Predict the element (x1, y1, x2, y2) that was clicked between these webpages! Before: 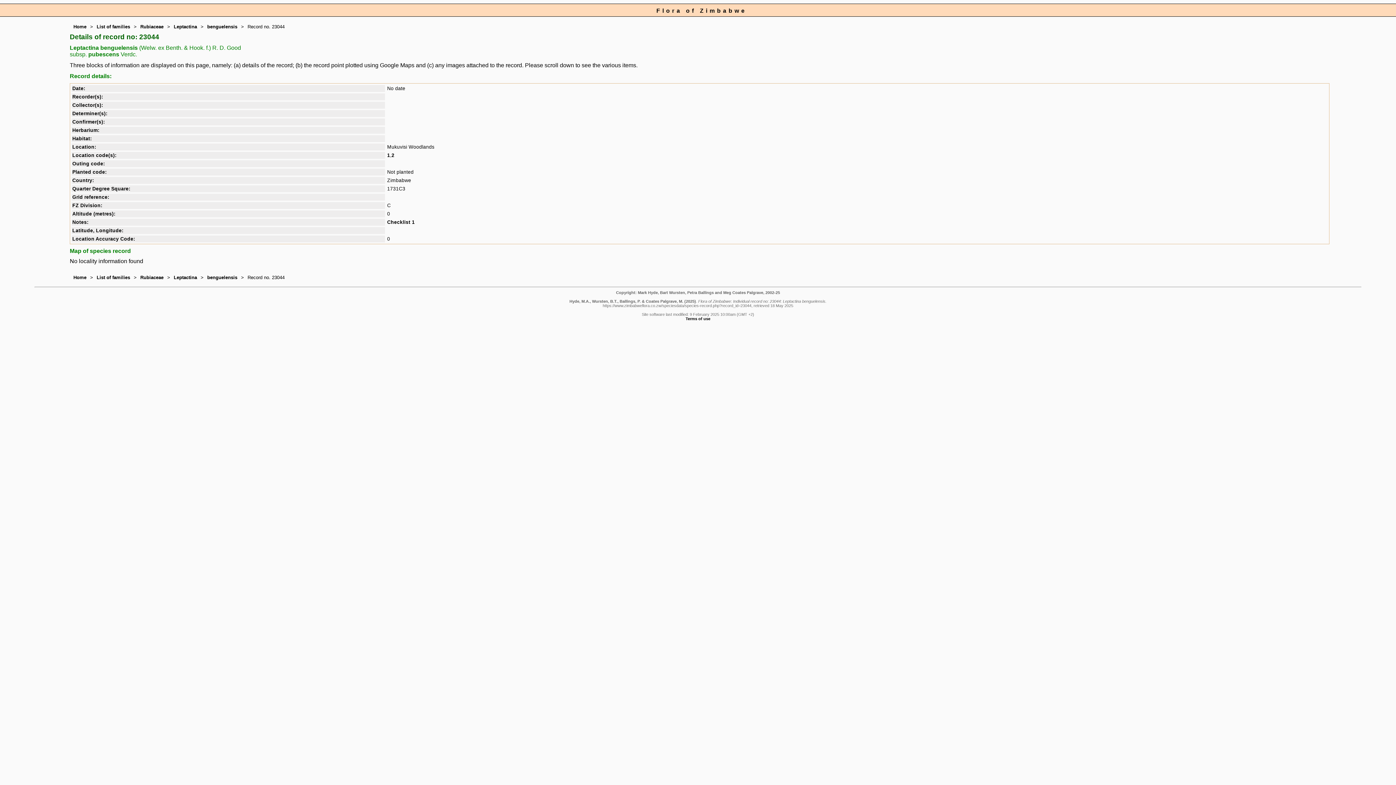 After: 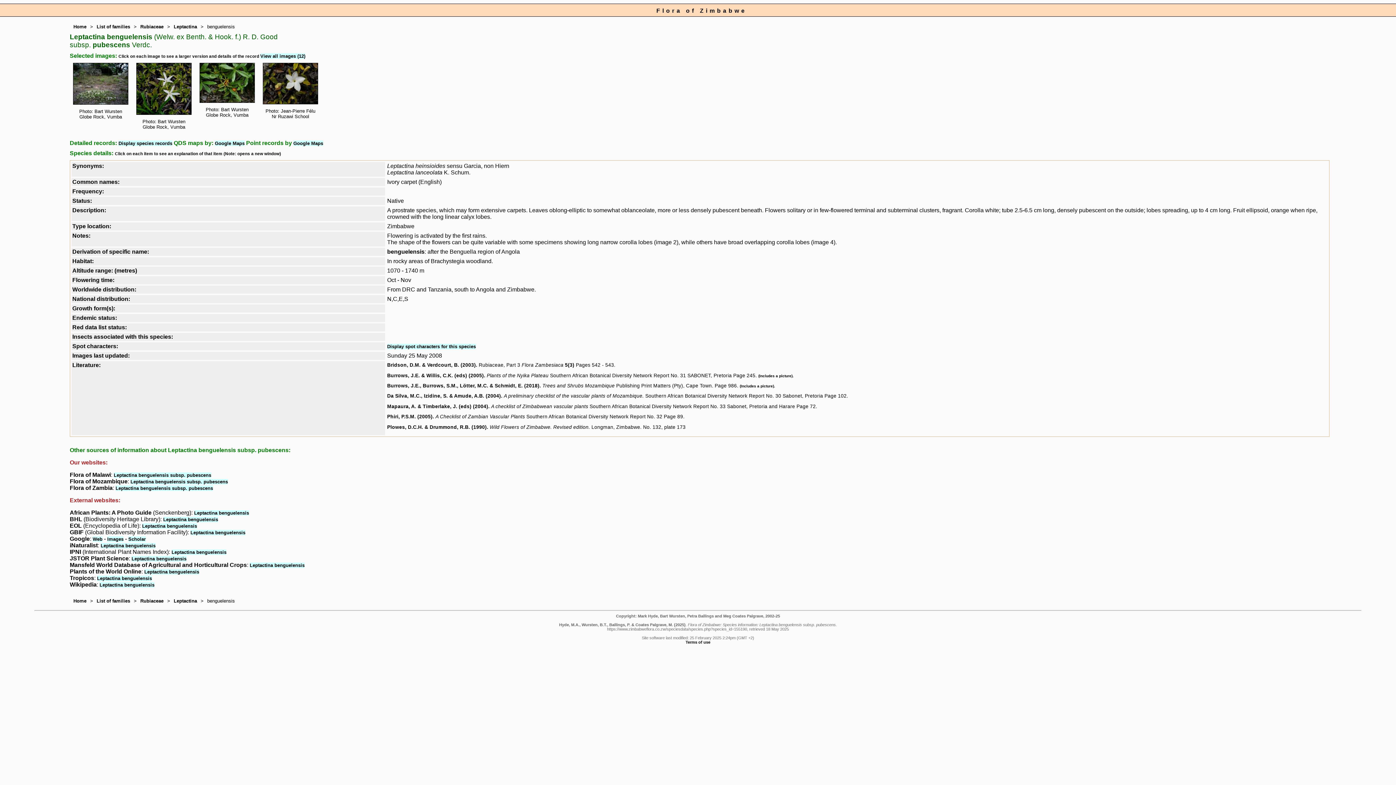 Action: label: benguelensis bbox: (207, 274, 237, 280)